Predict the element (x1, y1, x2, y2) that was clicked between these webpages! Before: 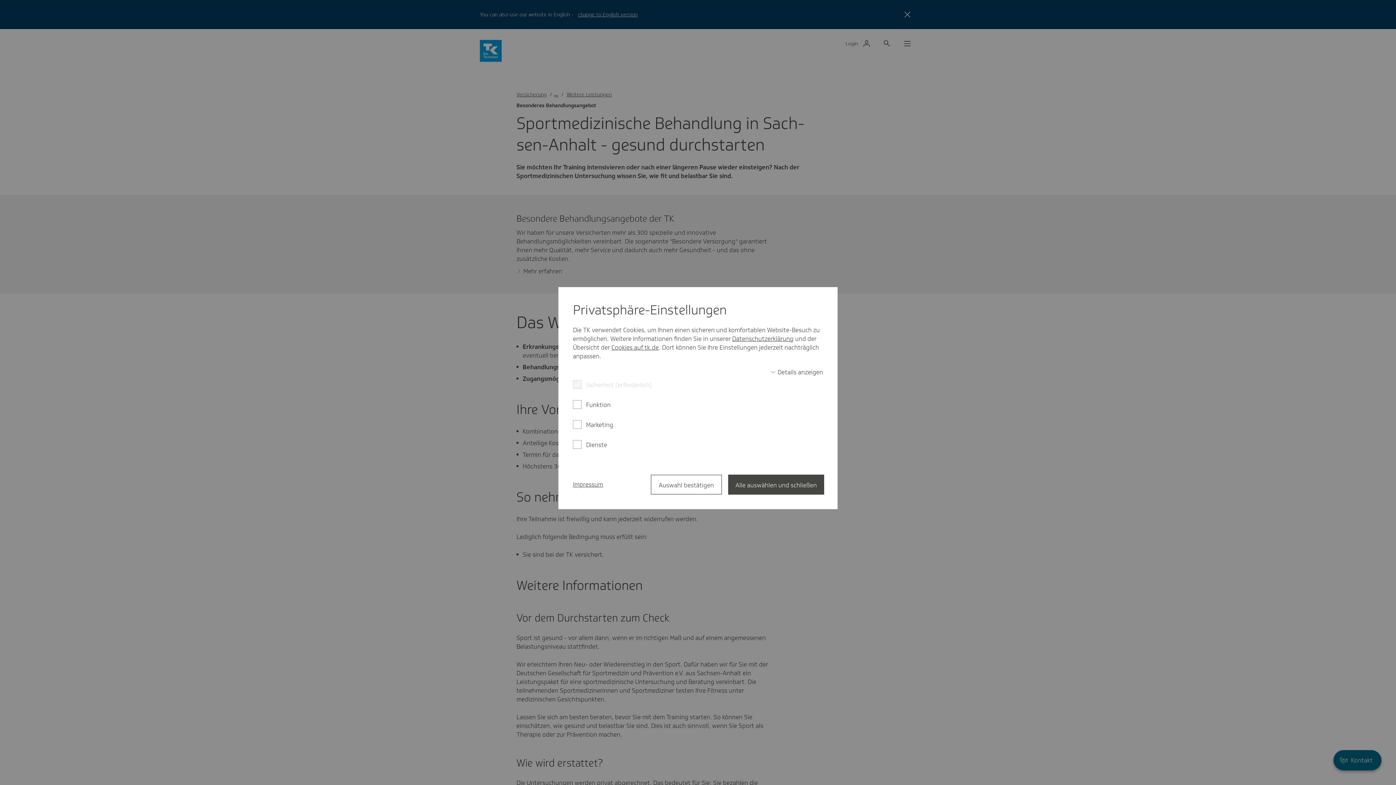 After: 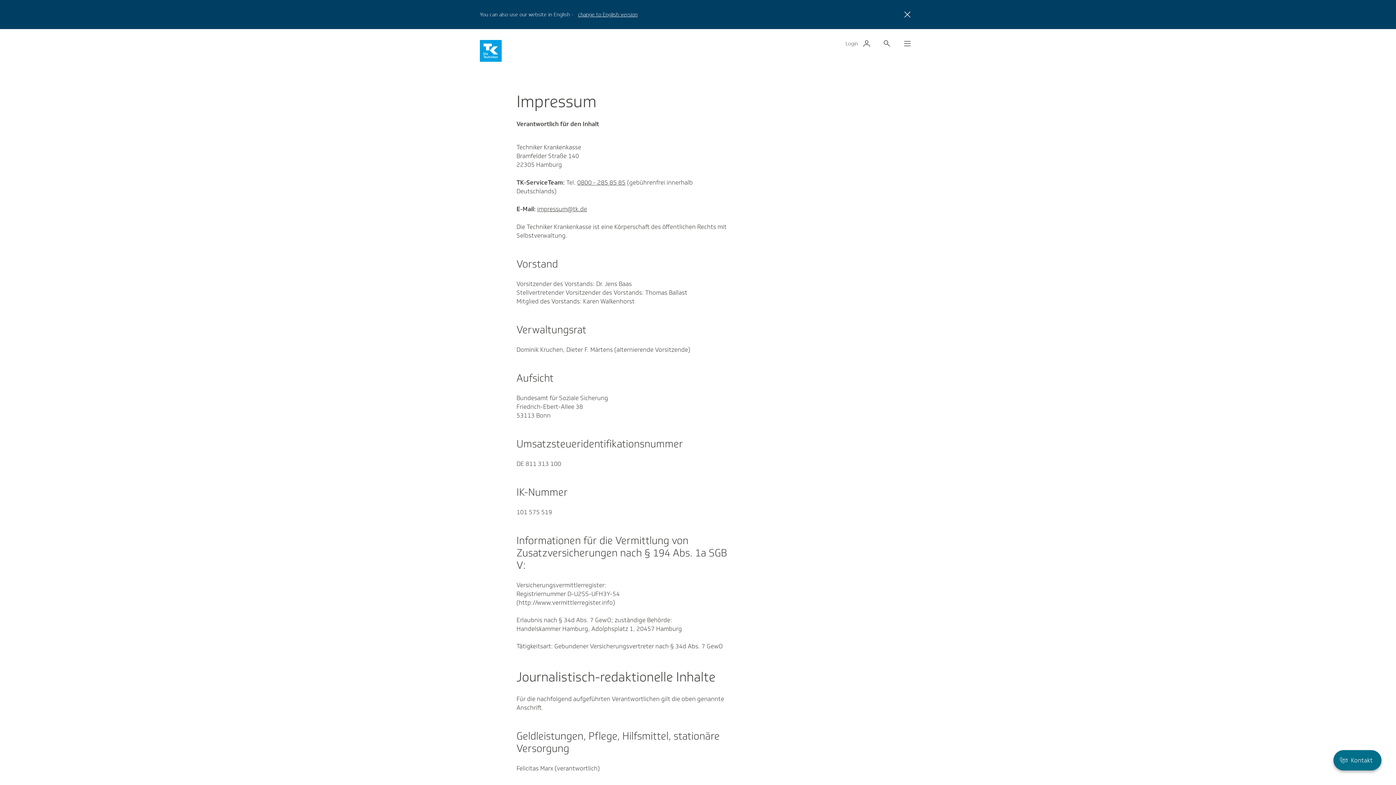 Action: bbox: (573, 480, 603, 489) label: Impressum